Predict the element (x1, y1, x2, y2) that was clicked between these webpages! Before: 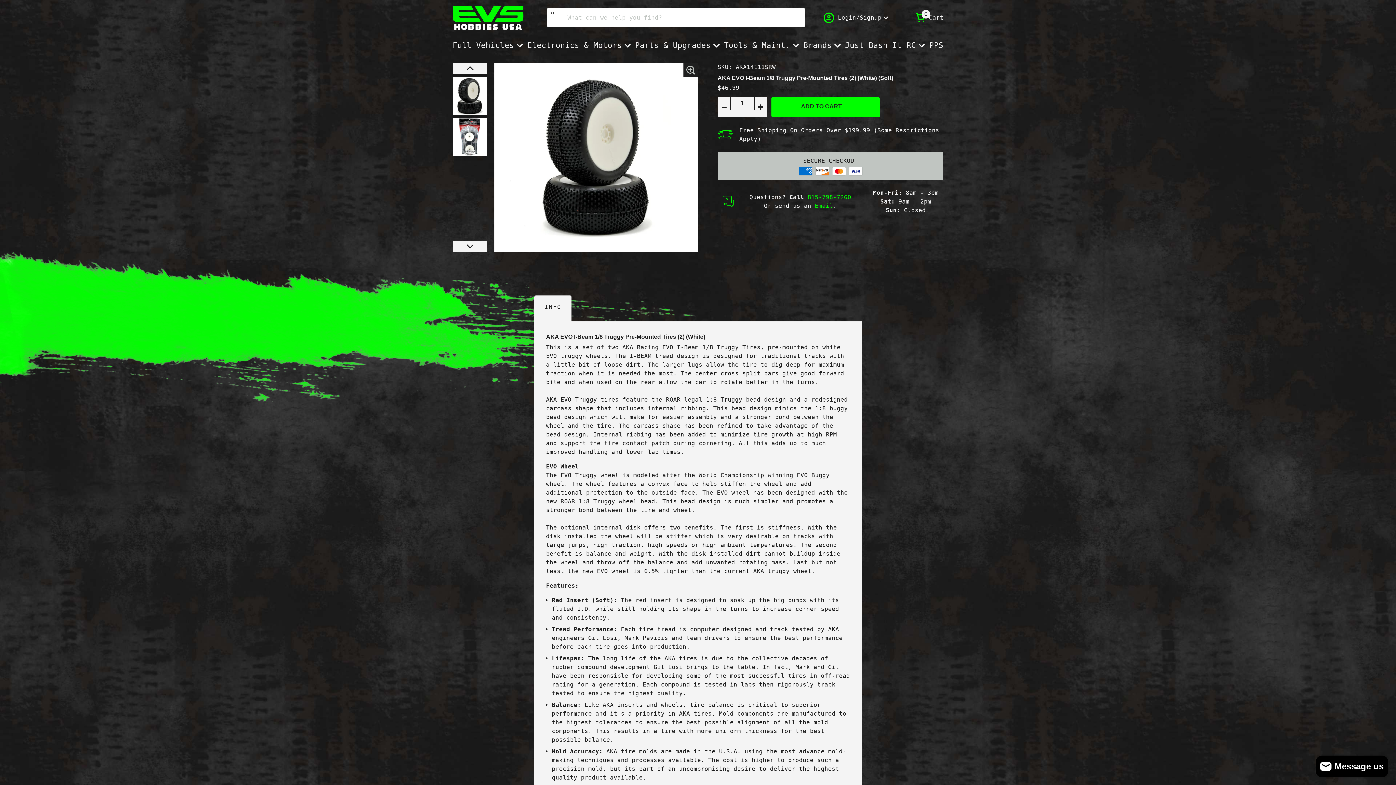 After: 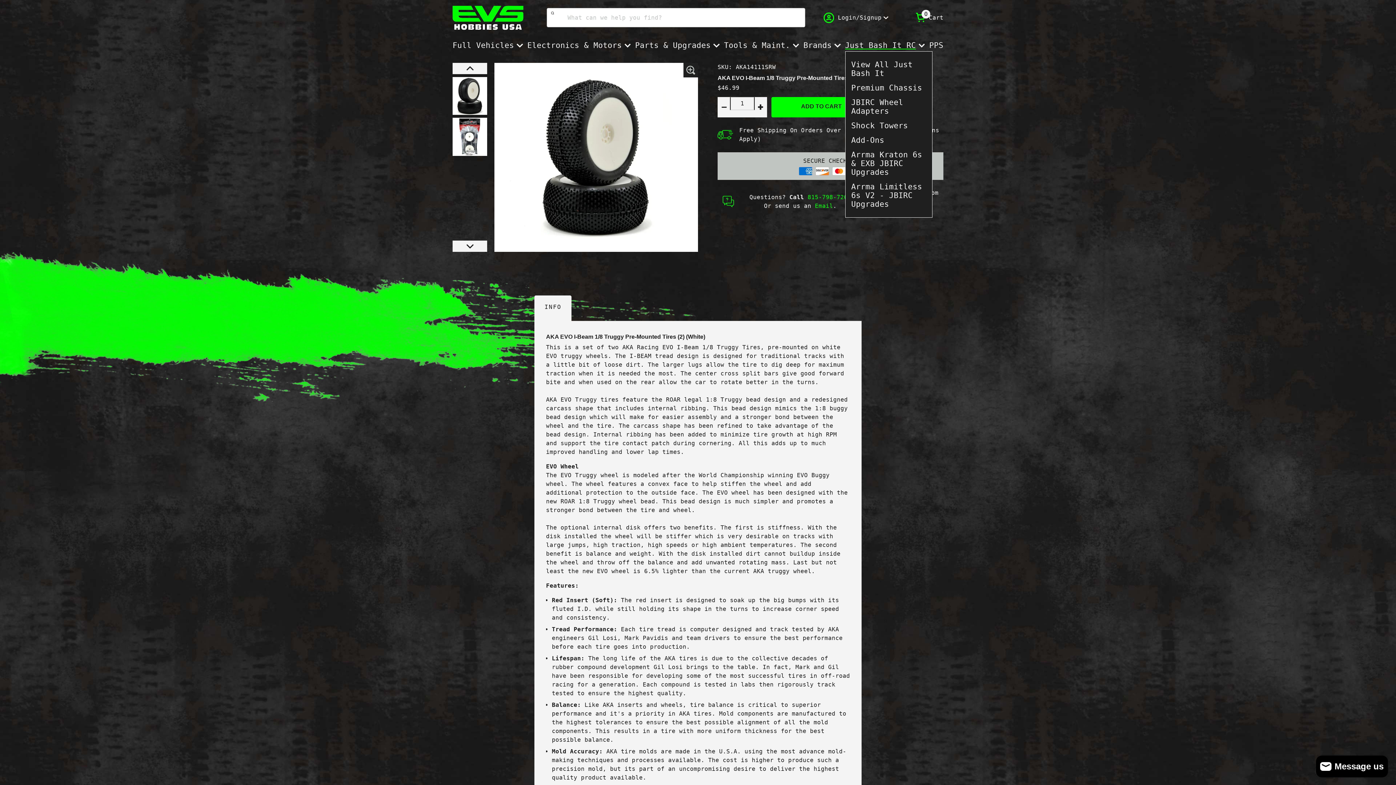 Action: bbox: (845, 39, 925, 51) label: Just Bash It RC